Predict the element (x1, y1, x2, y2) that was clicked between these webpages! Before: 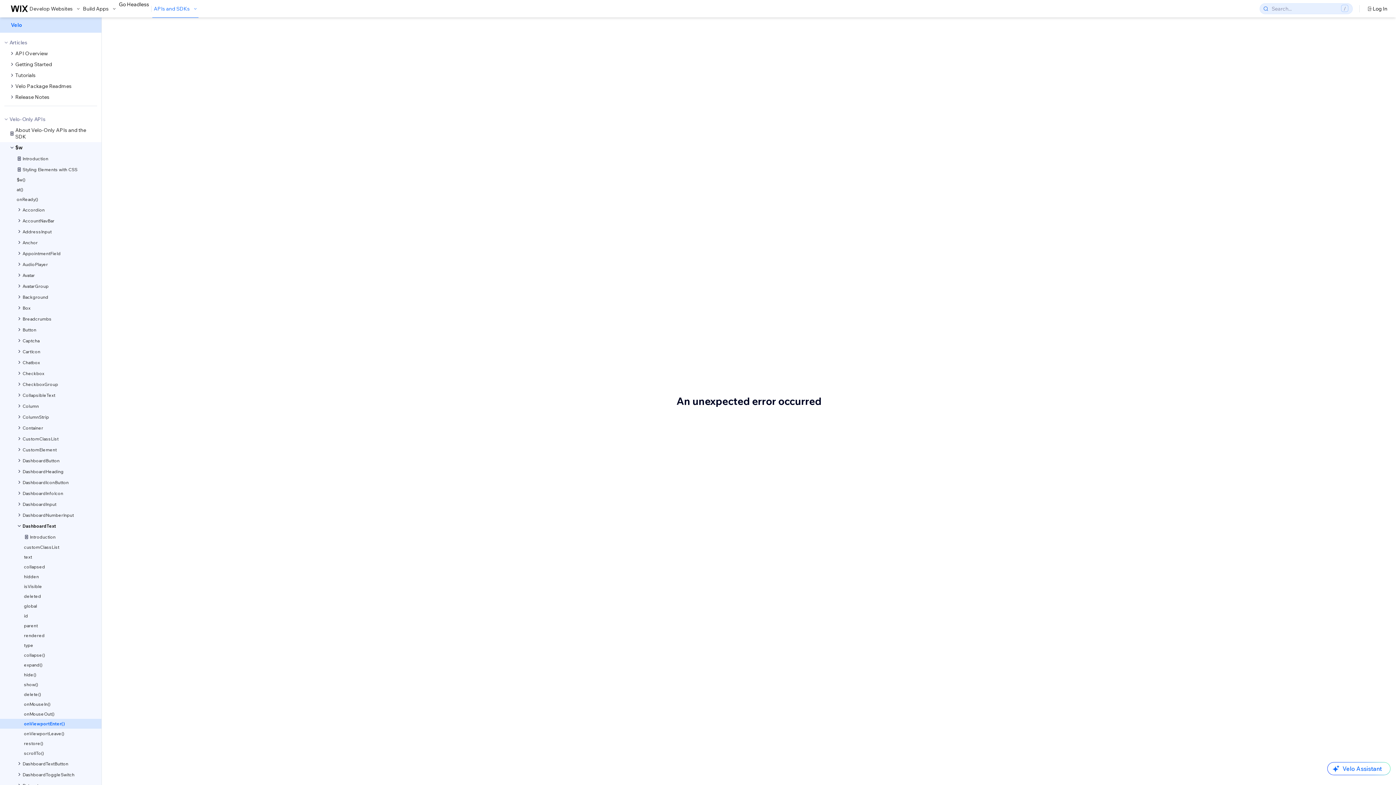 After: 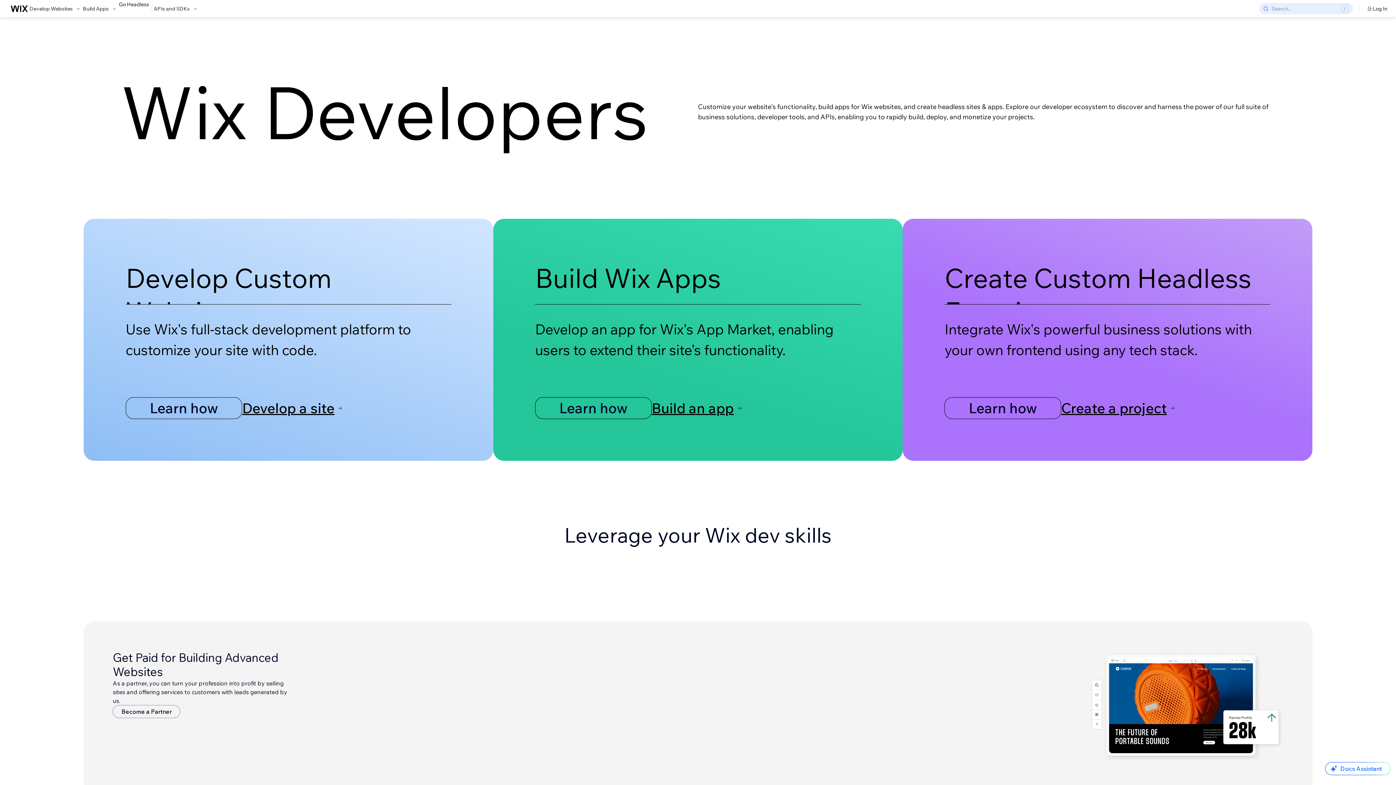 Action: bbox: (10, 5, 28, 12)